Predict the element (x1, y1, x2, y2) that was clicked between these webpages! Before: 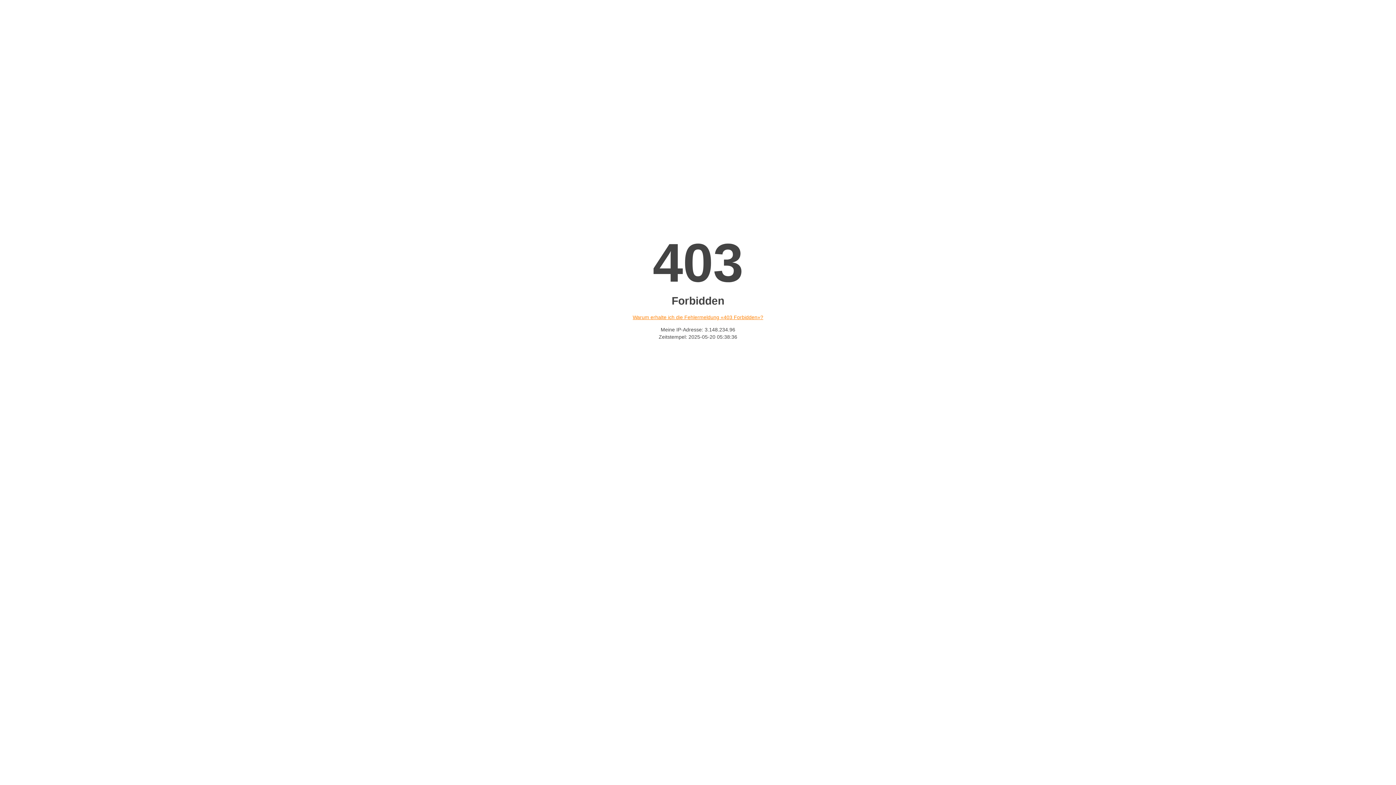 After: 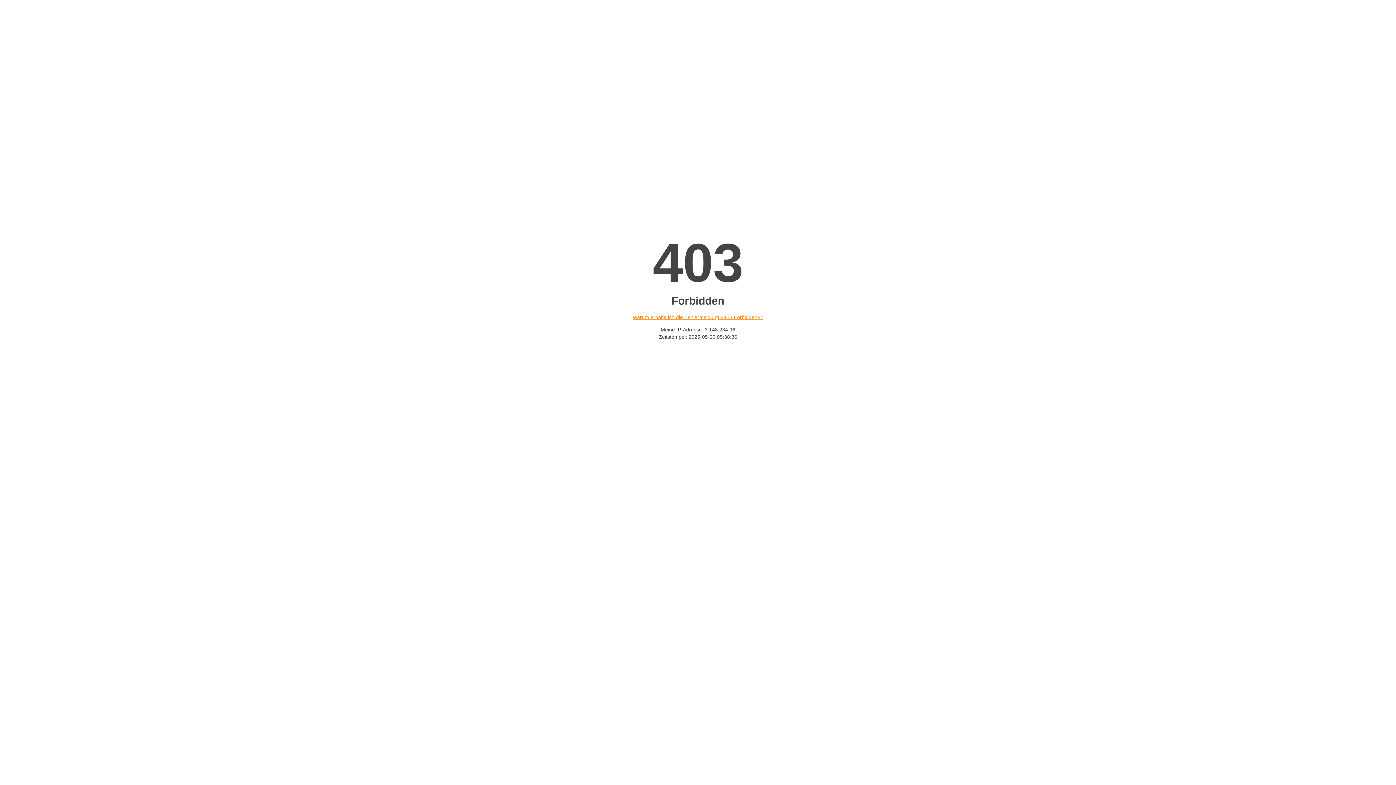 Action: bbox: (632, 314, 763, 320) label: Warum erhalte ich die Fehlermeldung «403 Forbidden»?